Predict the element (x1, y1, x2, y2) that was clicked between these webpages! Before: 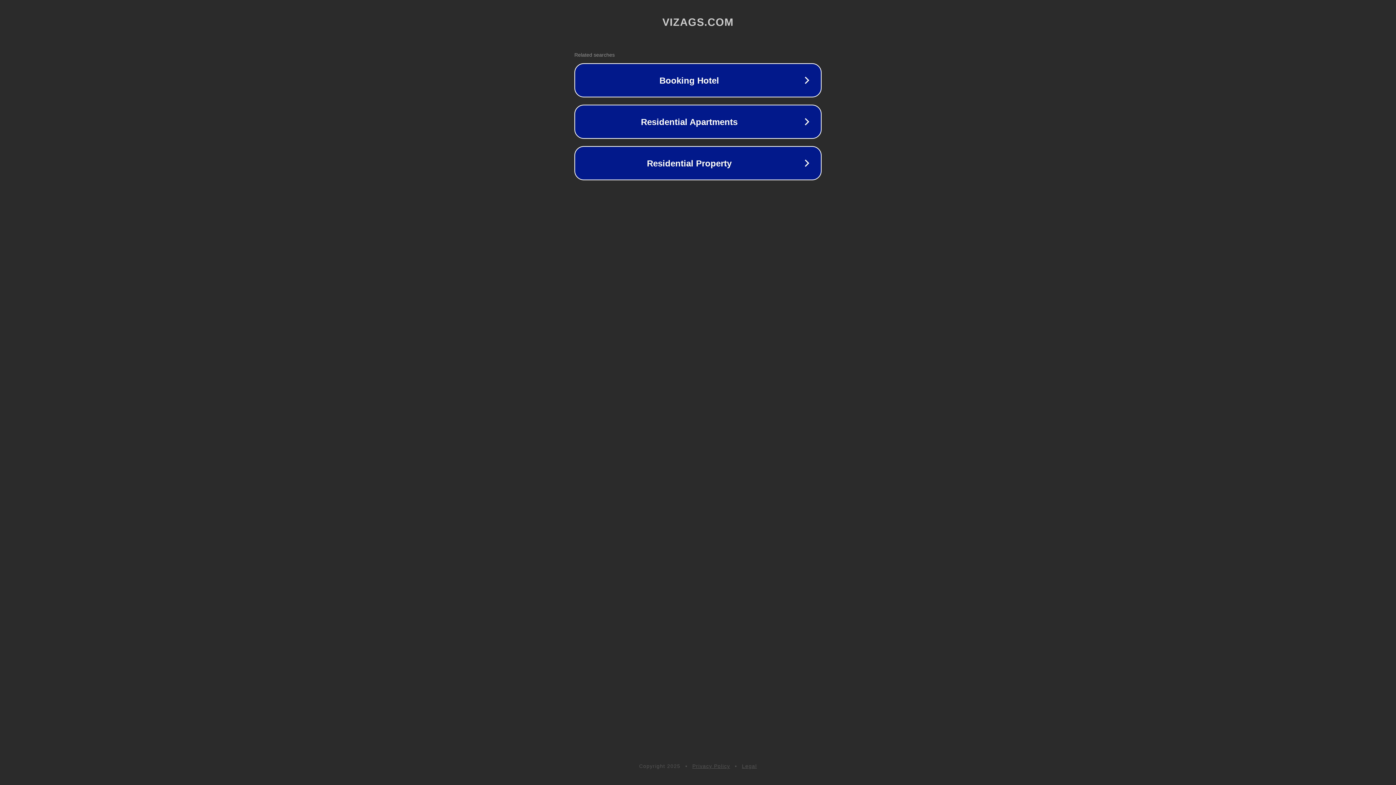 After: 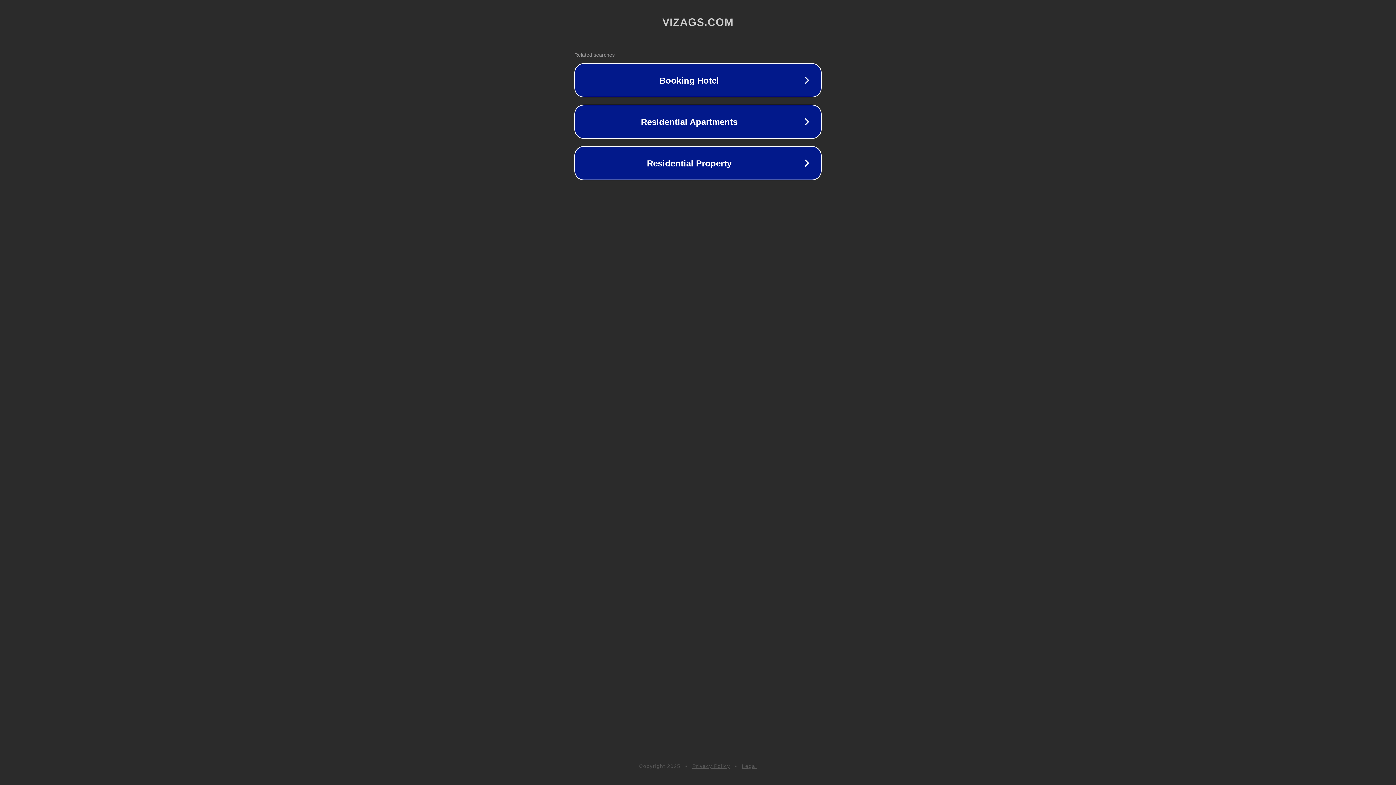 Action: label: Legal bbox: (742, 763, 757, 769)